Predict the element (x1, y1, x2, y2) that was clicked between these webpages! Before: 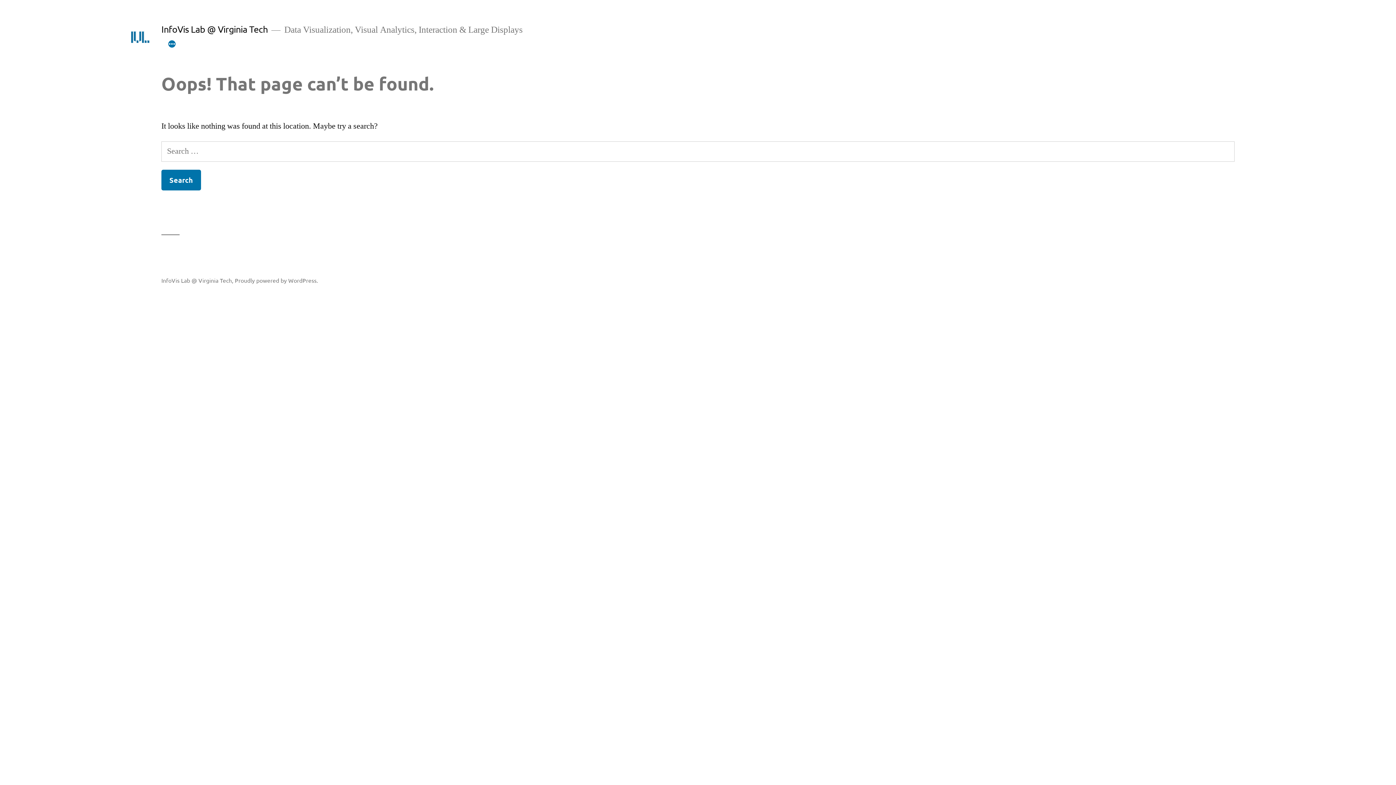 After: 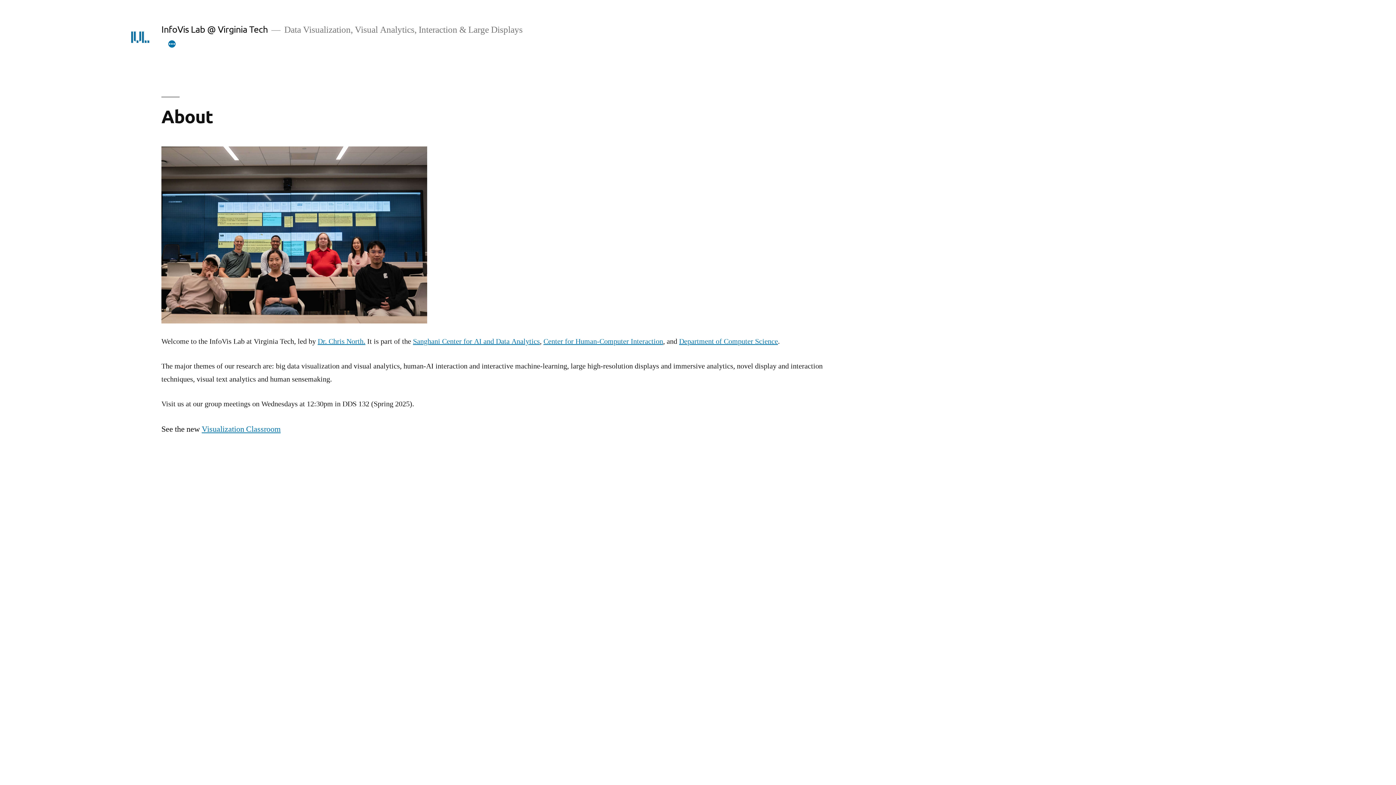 Action: bbox: (161, 23, 267, 34) label: InfoVis Lab @ Virginia Tech